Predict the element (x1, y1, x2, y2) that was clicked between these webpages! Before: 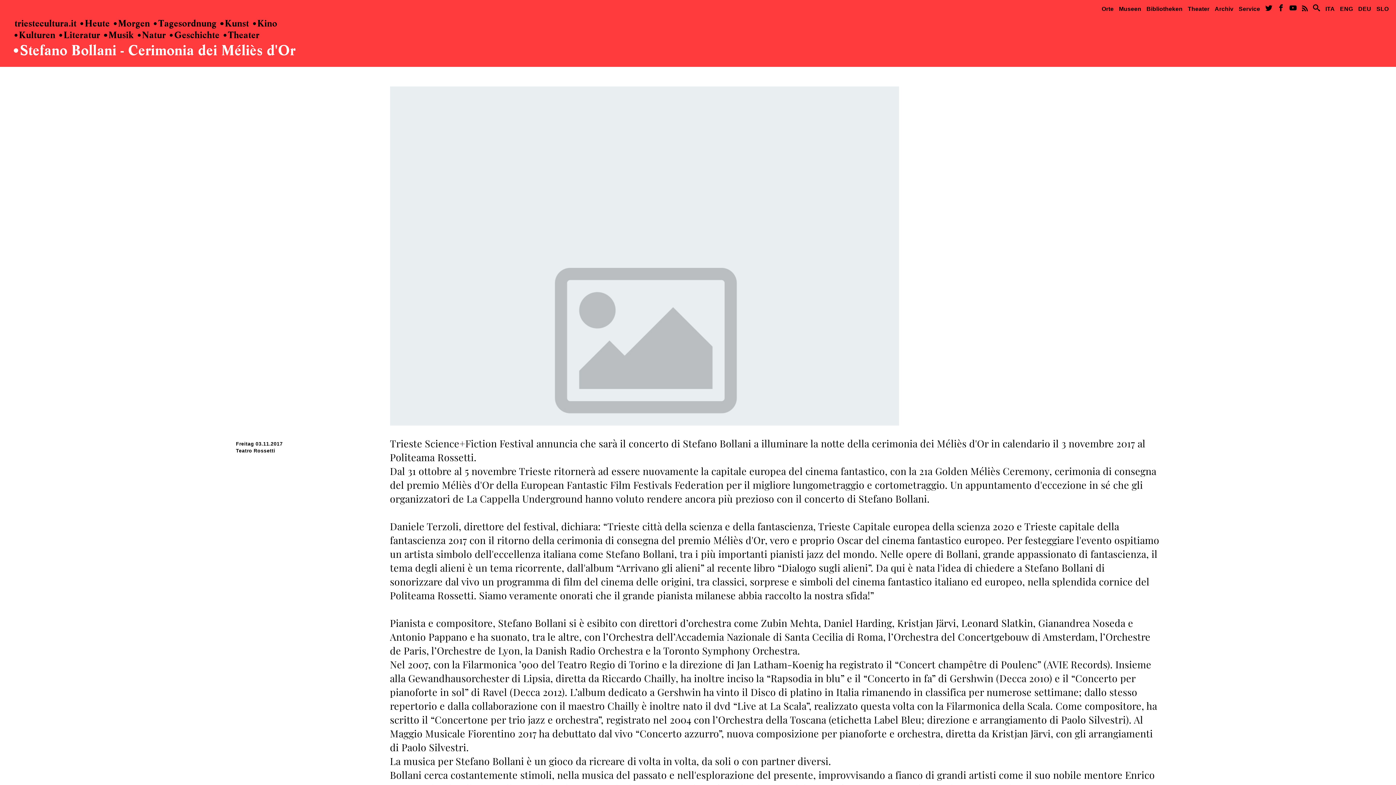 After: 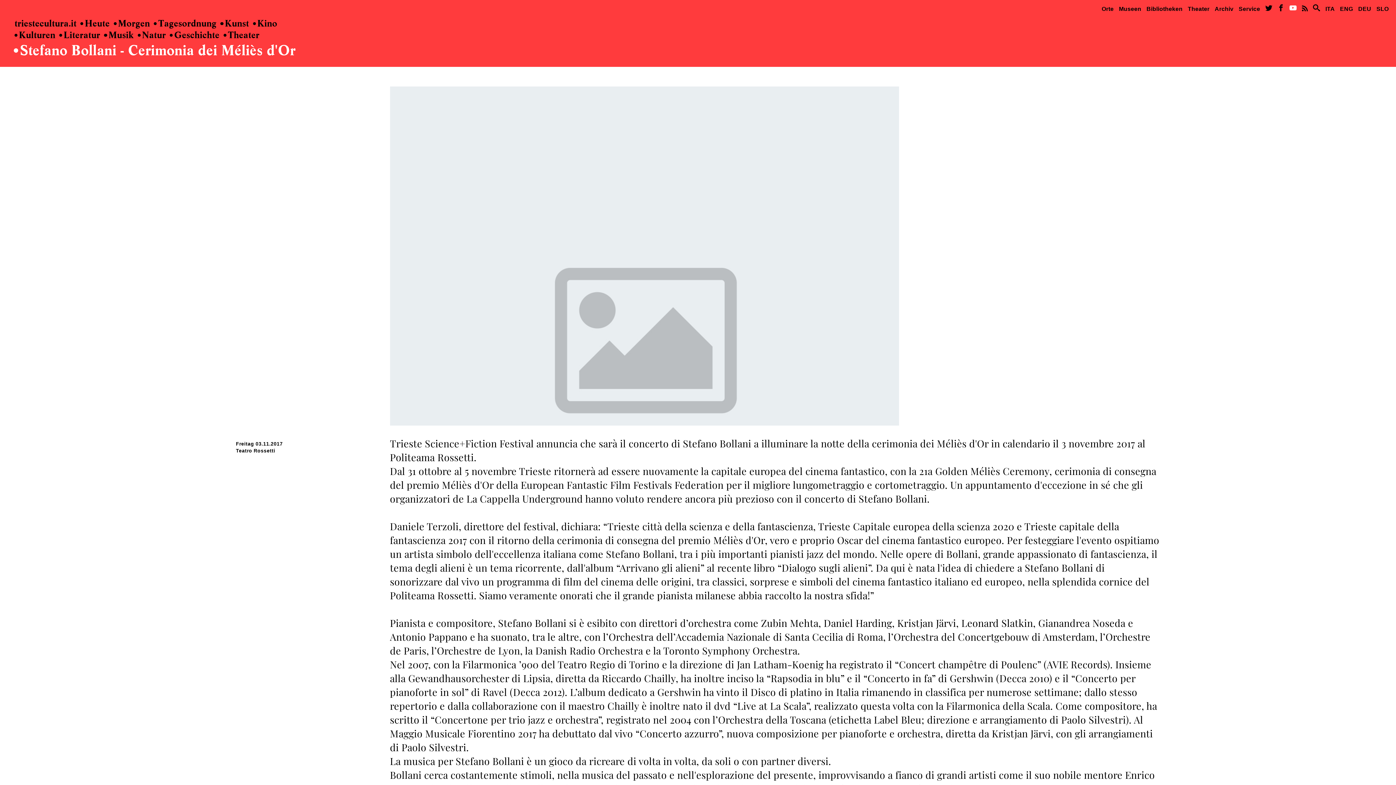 Action: bbox: (1289, 4, 1297, 11)